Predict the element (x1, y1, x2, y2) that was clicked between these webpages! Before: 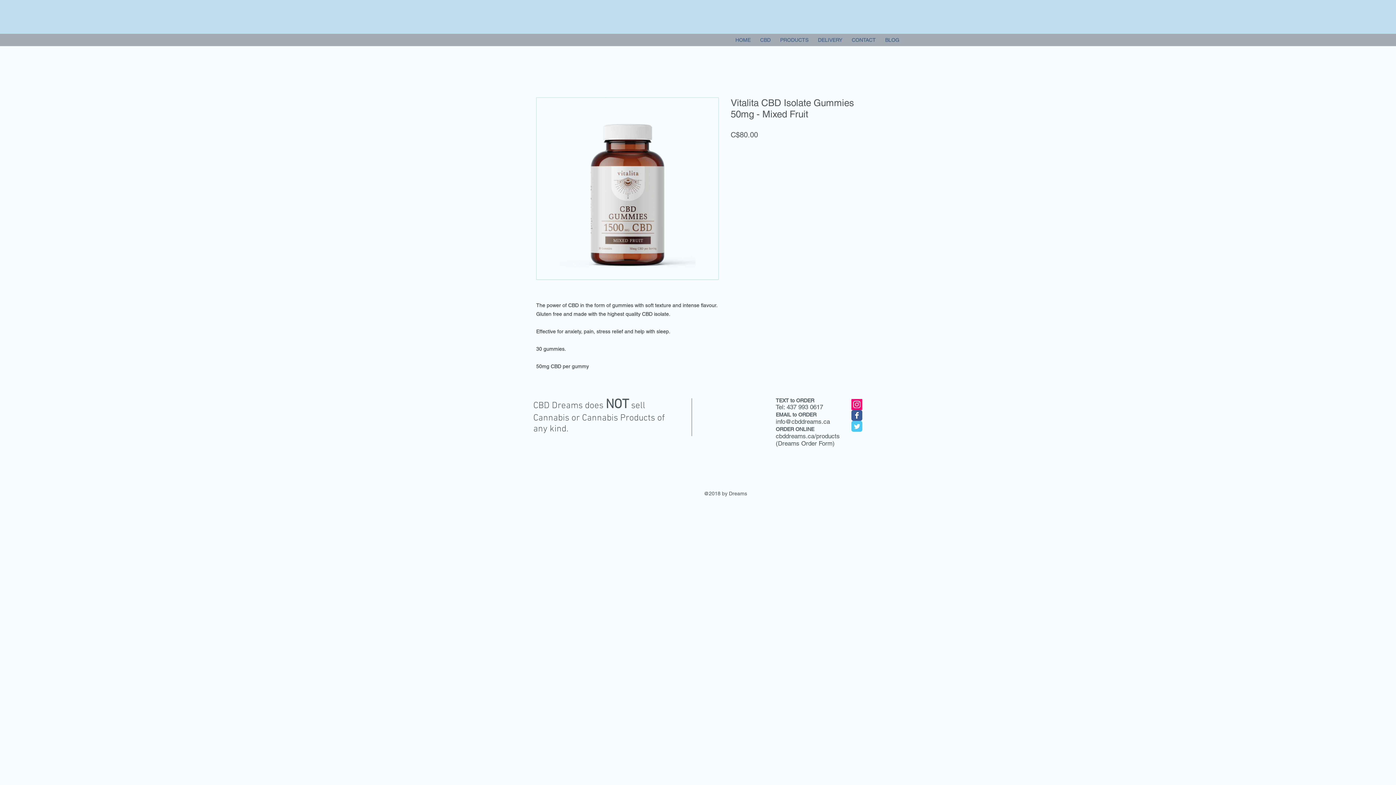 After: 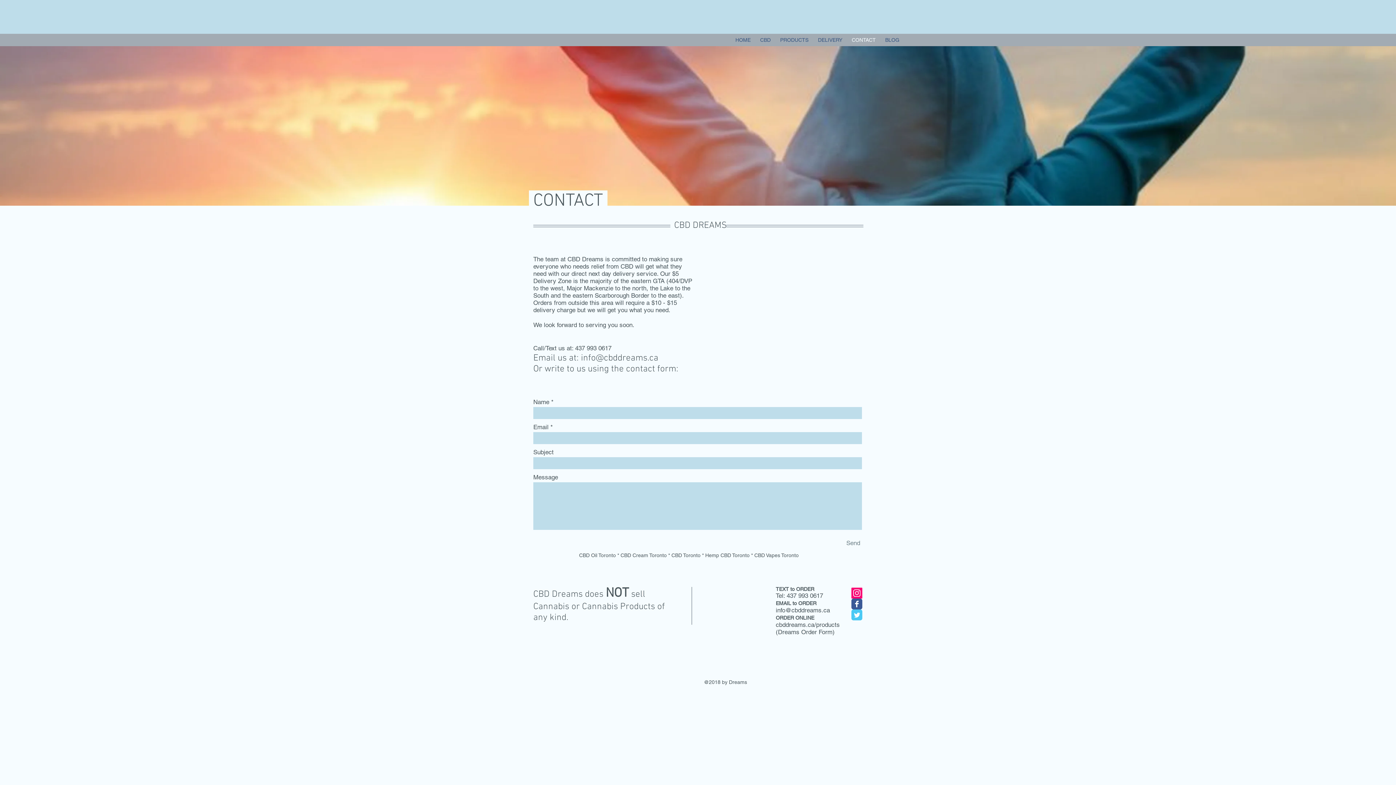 Action: bbox: (847, 36, 880, 43) label: CONTACT